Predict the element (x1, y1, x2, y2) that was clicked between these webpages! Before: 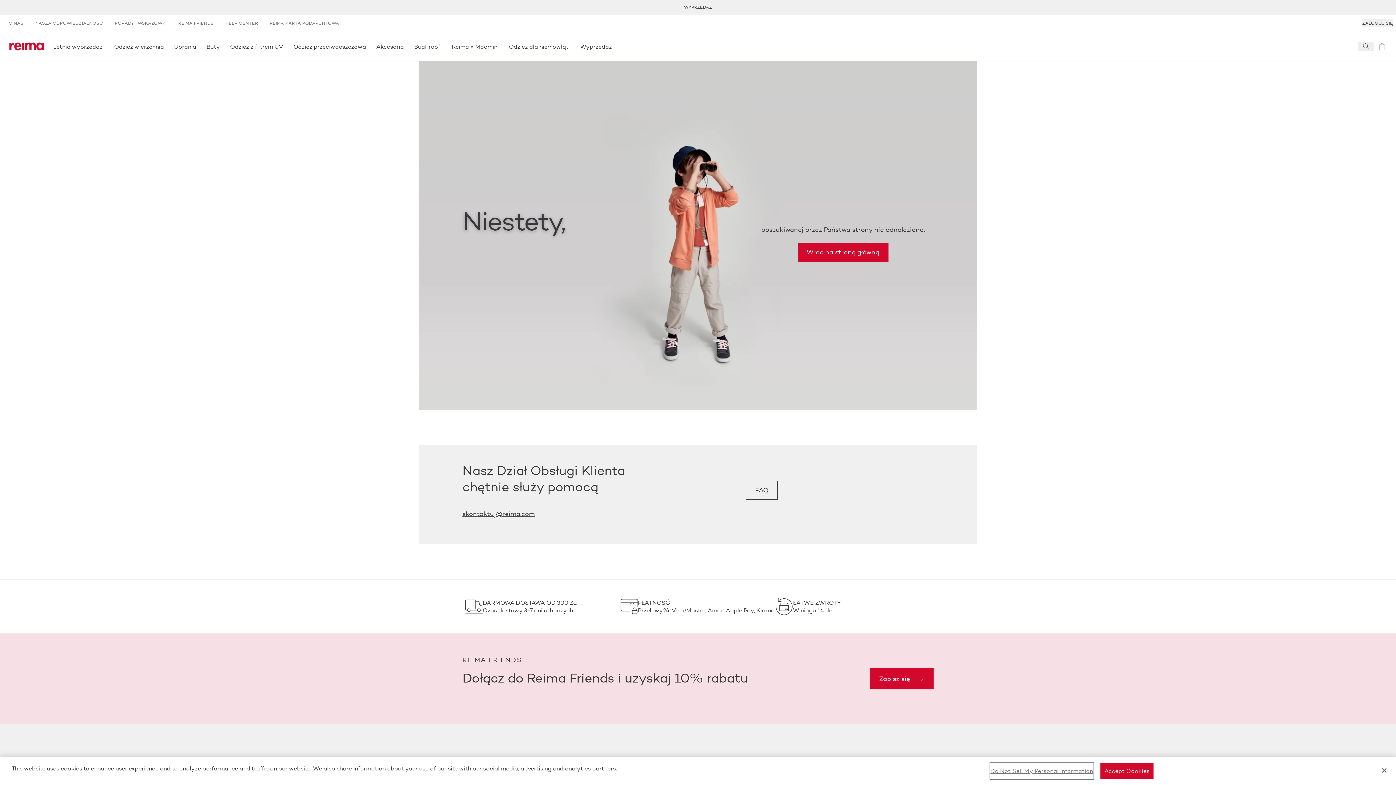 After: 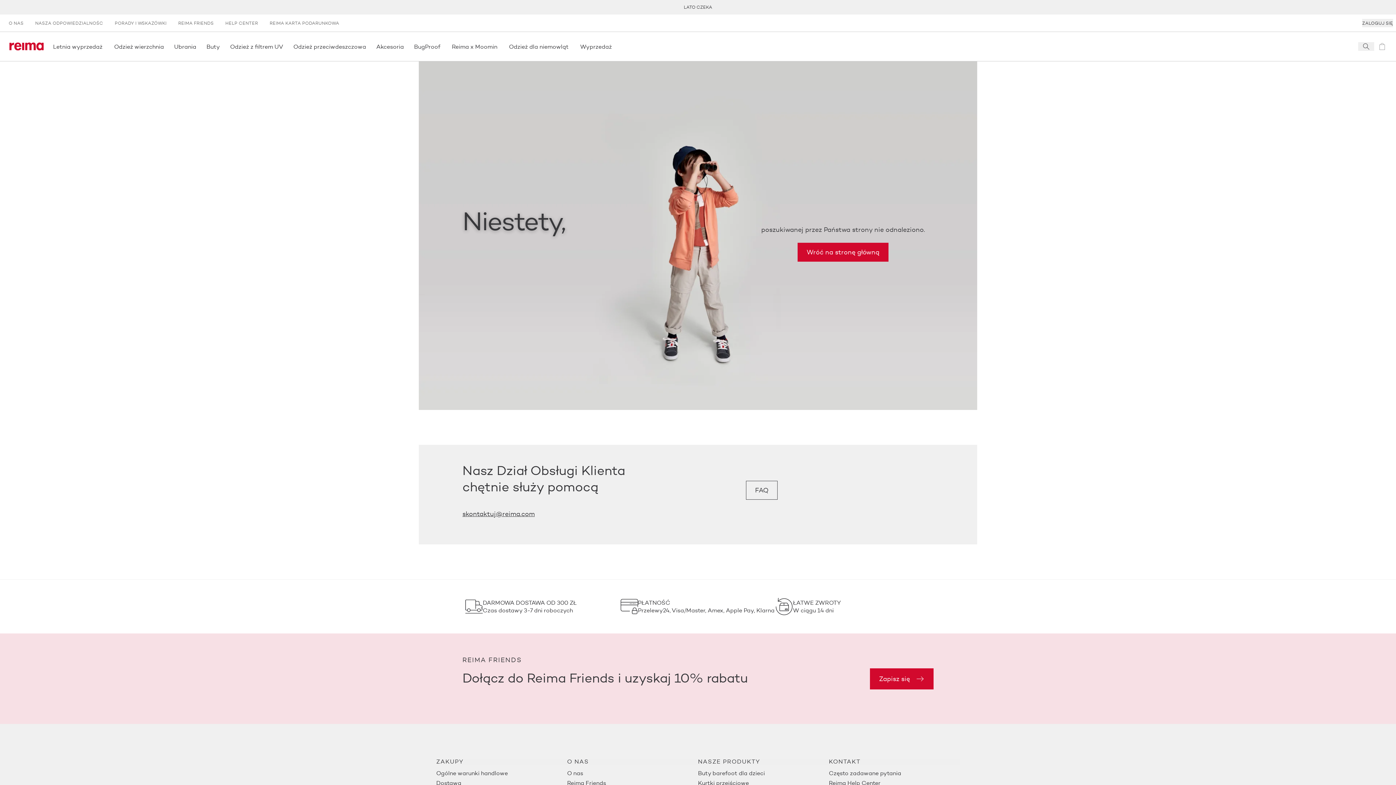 Action: bbox: (1100, 763, 1153, 779) label: Accept Cookies